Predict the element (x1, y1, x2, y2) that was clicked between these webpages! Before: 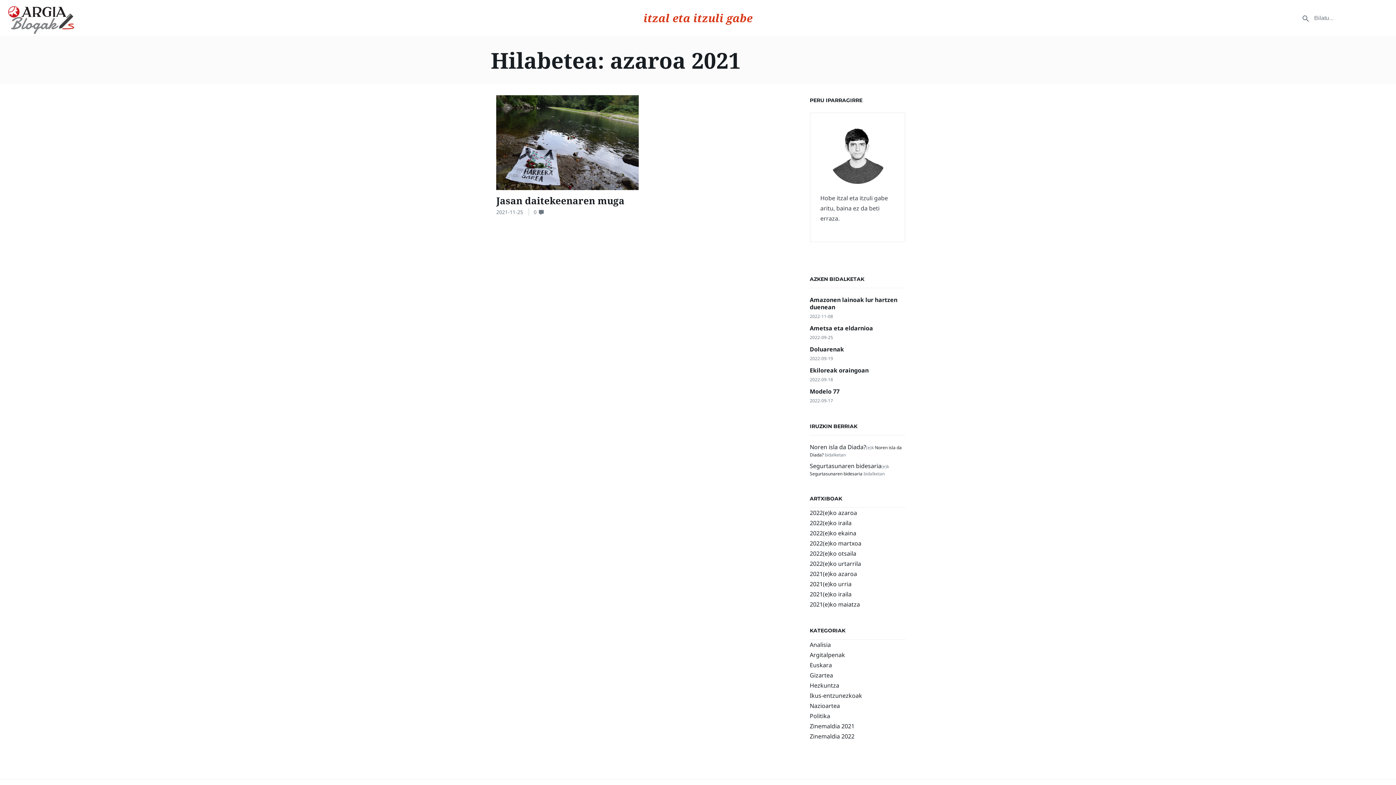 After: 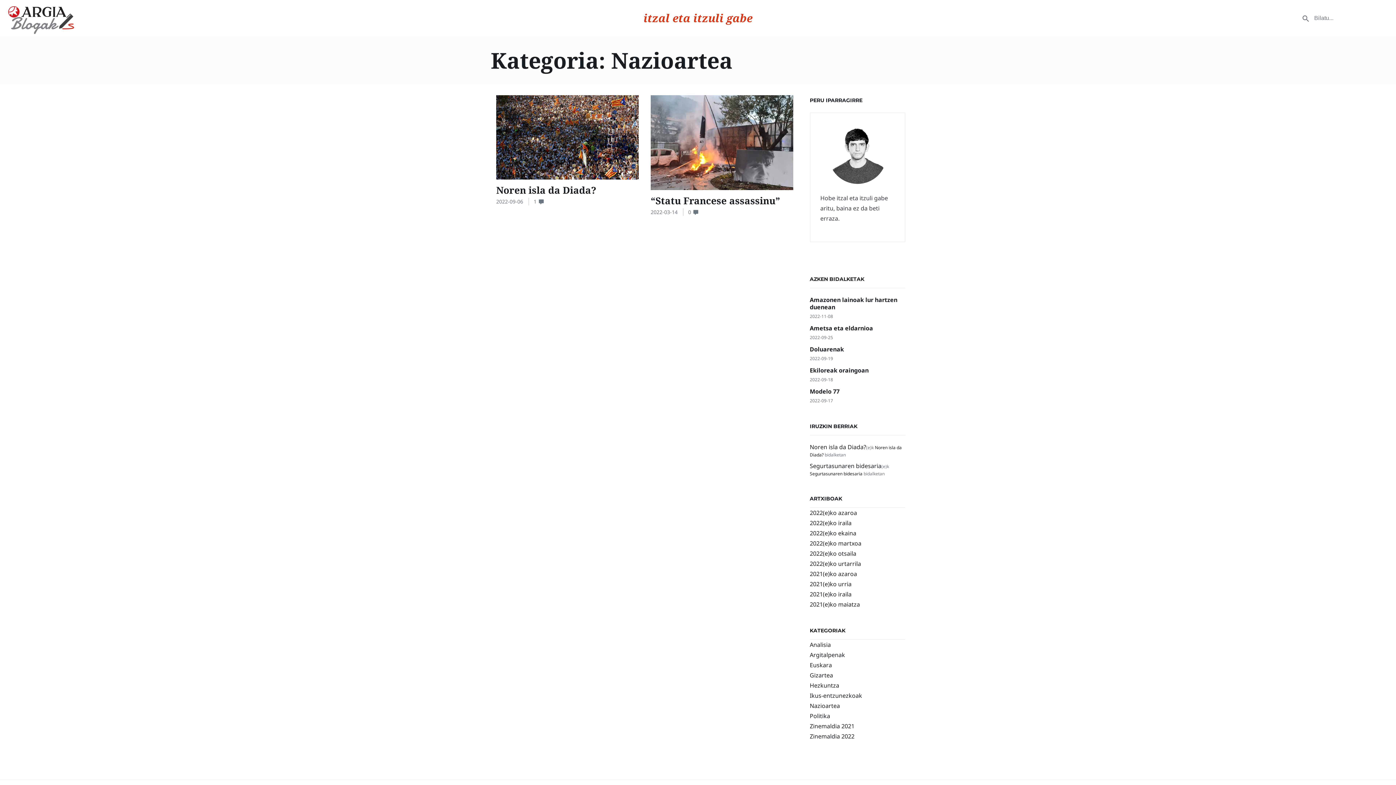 Action: bbox: (810, 702, 840, 710) label: Nazioartea